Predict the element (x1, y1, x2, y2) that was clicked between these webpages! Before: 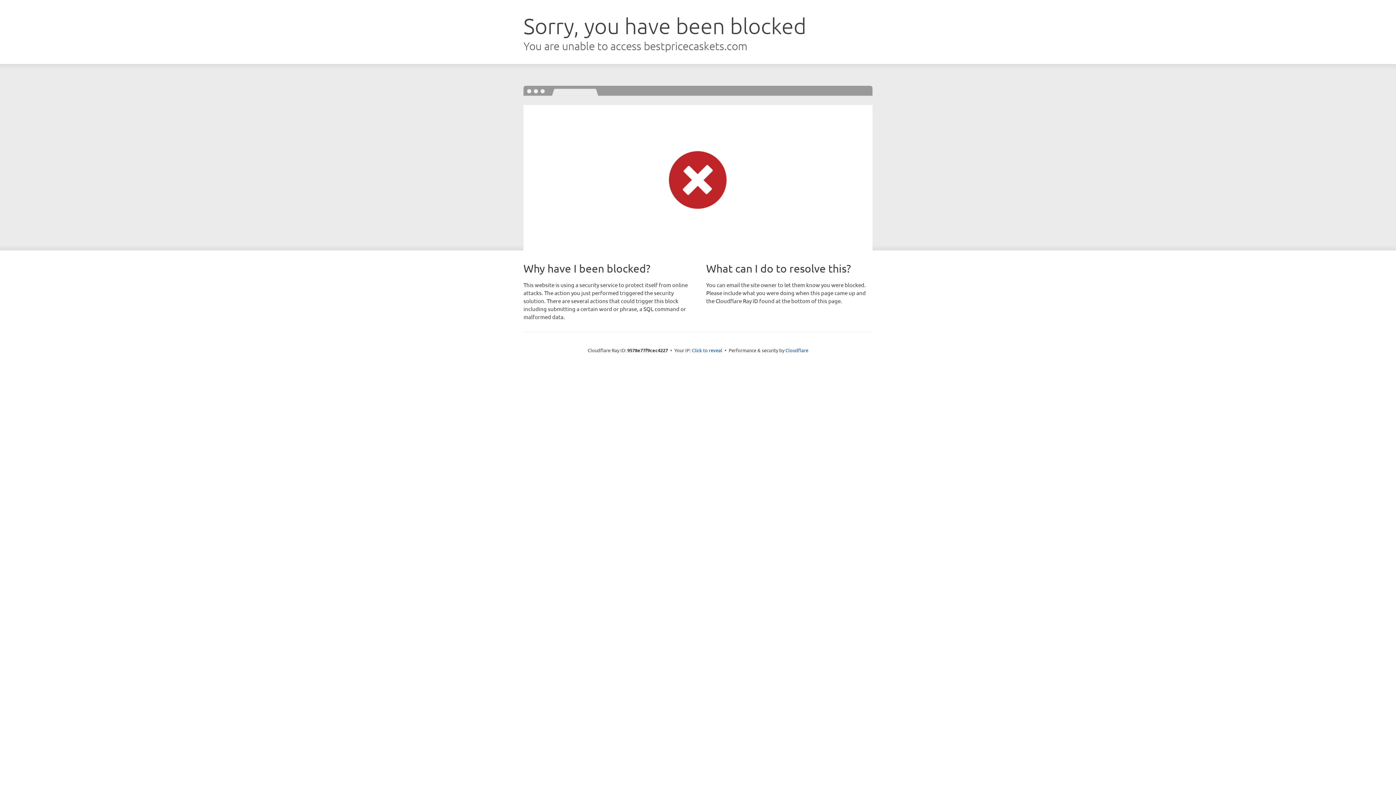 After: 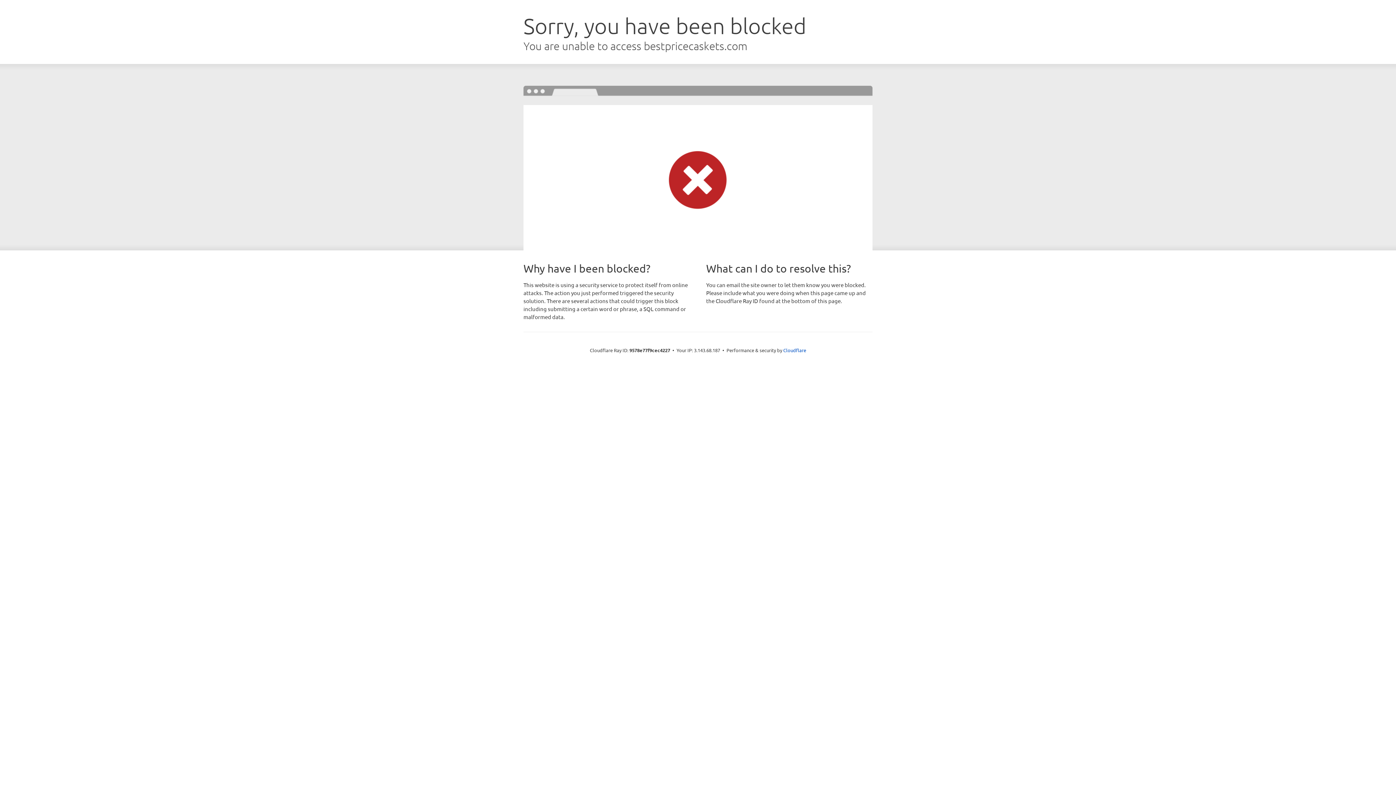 Action: bbox: (692, 346, 722, 353) label: Click to reveal